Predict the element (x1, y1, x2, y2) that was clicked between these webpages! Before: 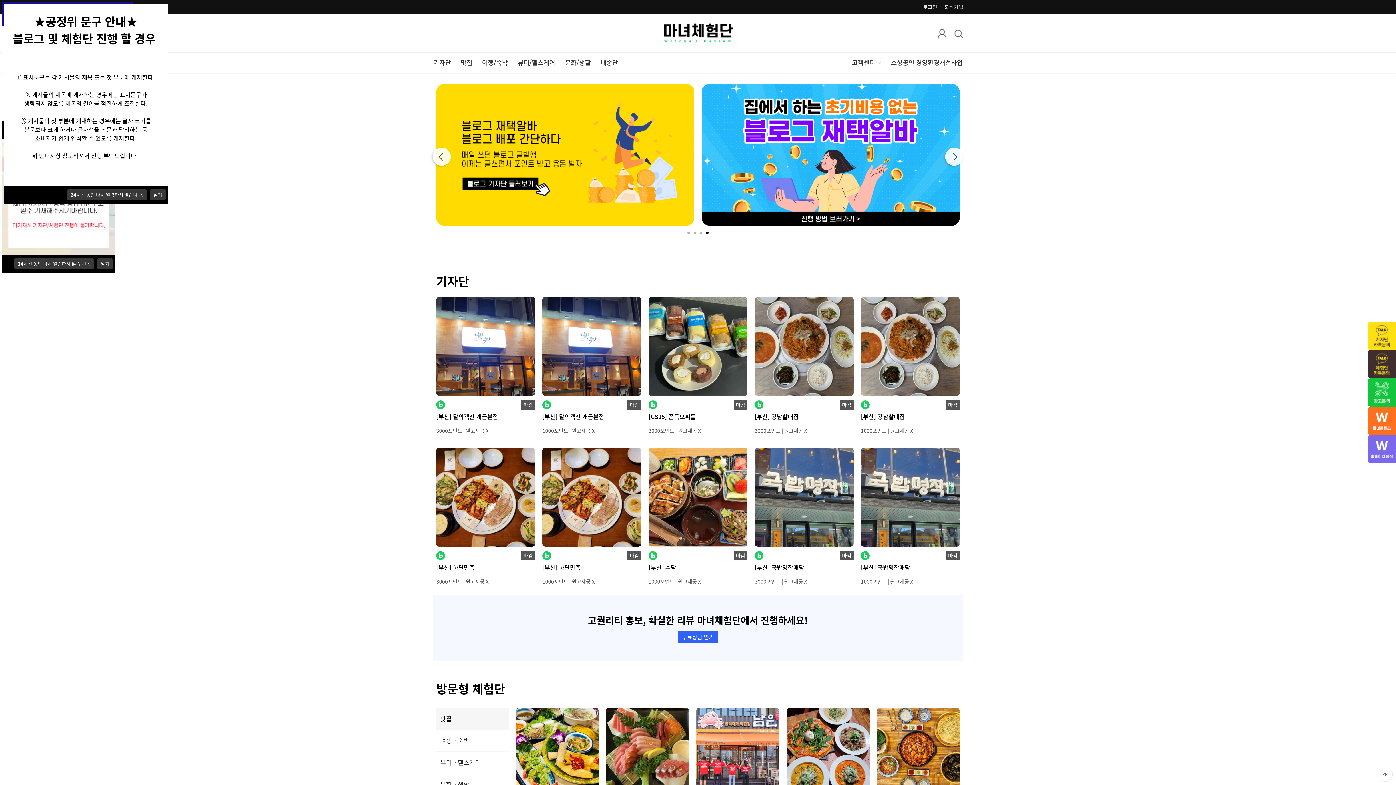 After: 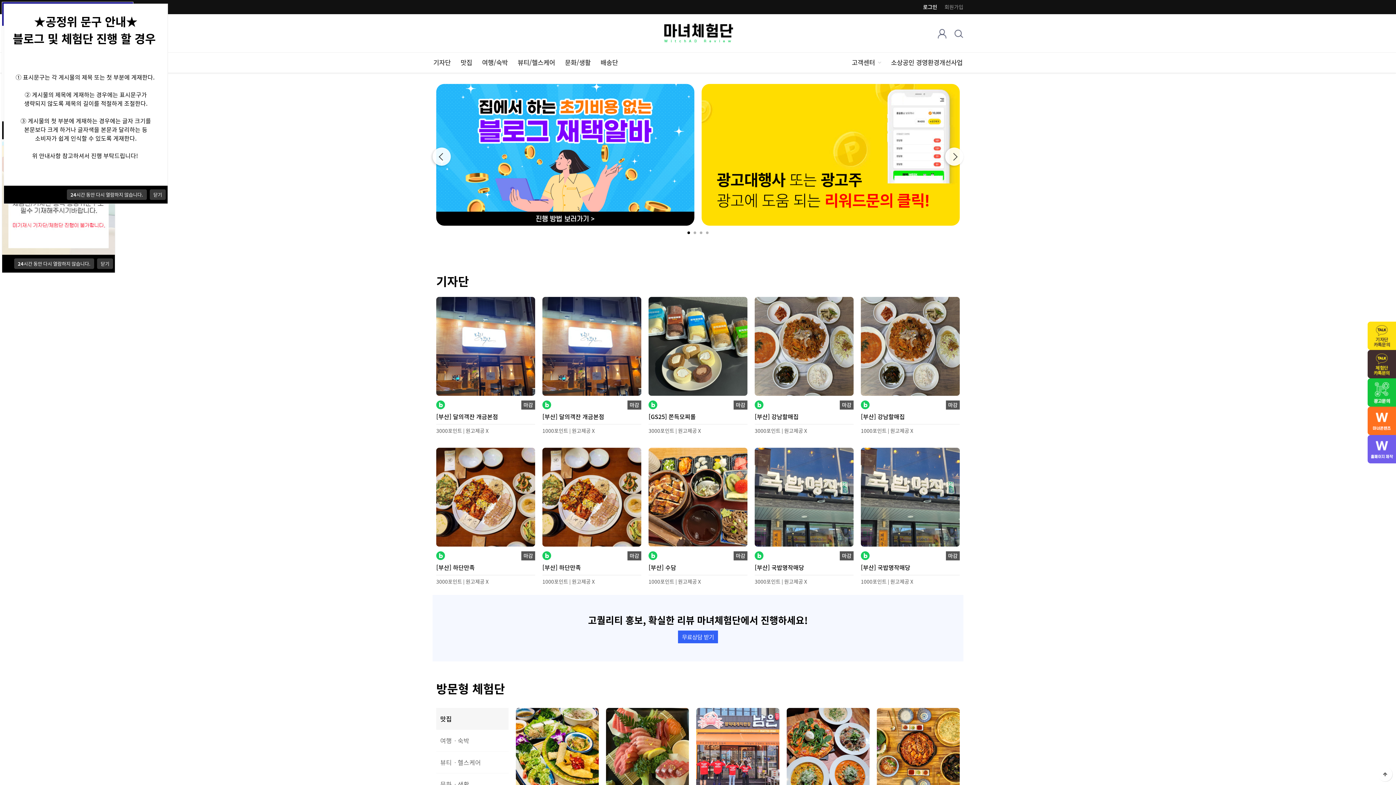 Action: bbox: (1368, 435, 1396, 463)